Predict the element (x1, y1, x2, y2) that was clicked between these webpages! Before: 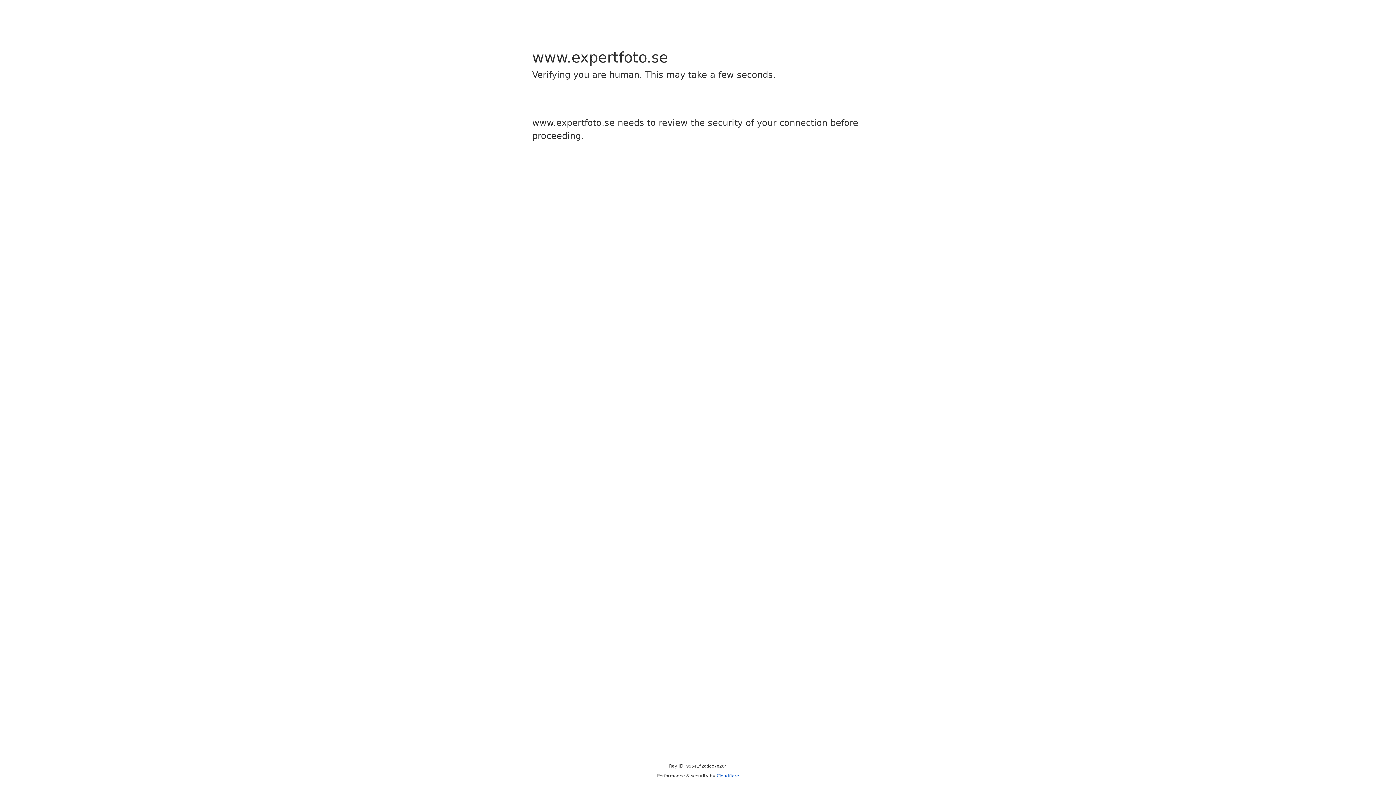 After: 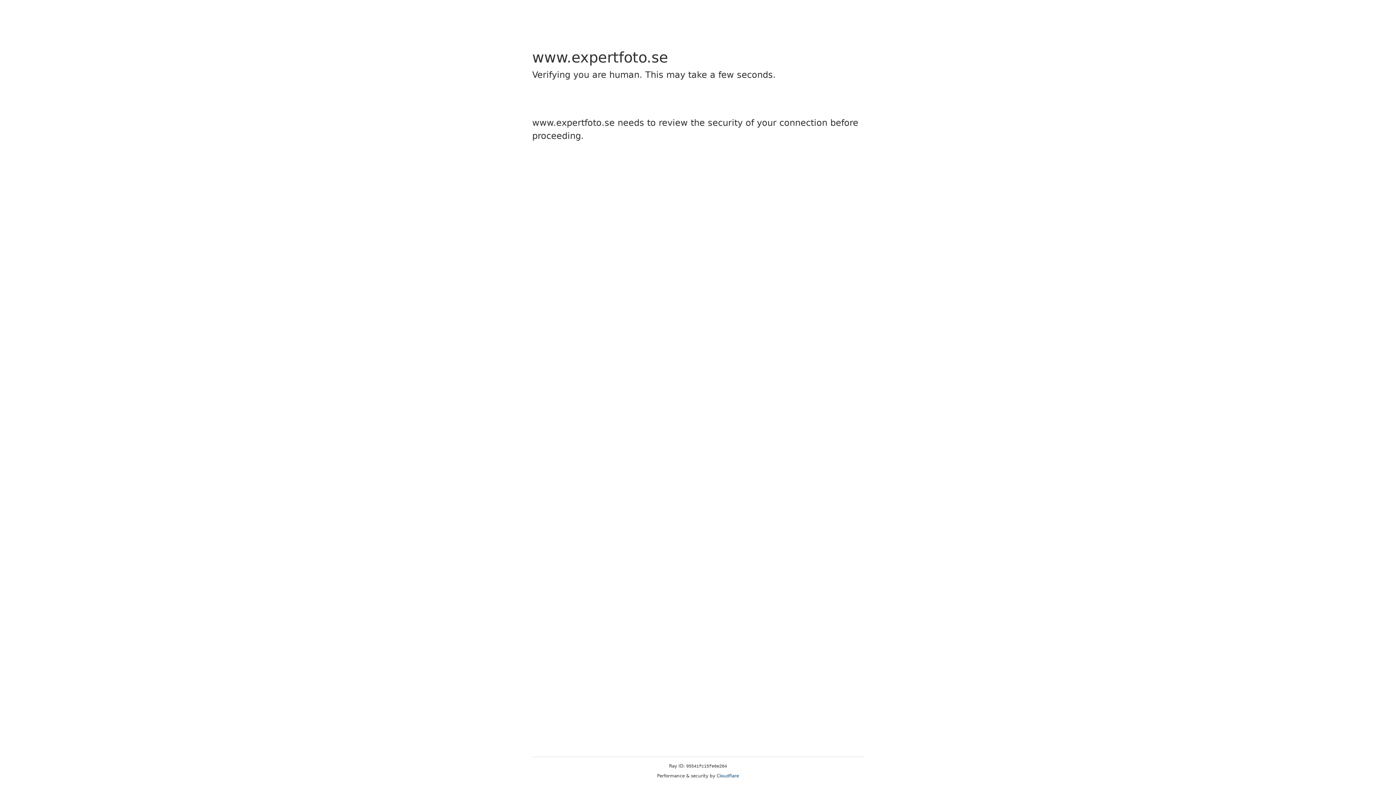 Action: bbox: (716, 773, 739, 778) label: Cloudflare